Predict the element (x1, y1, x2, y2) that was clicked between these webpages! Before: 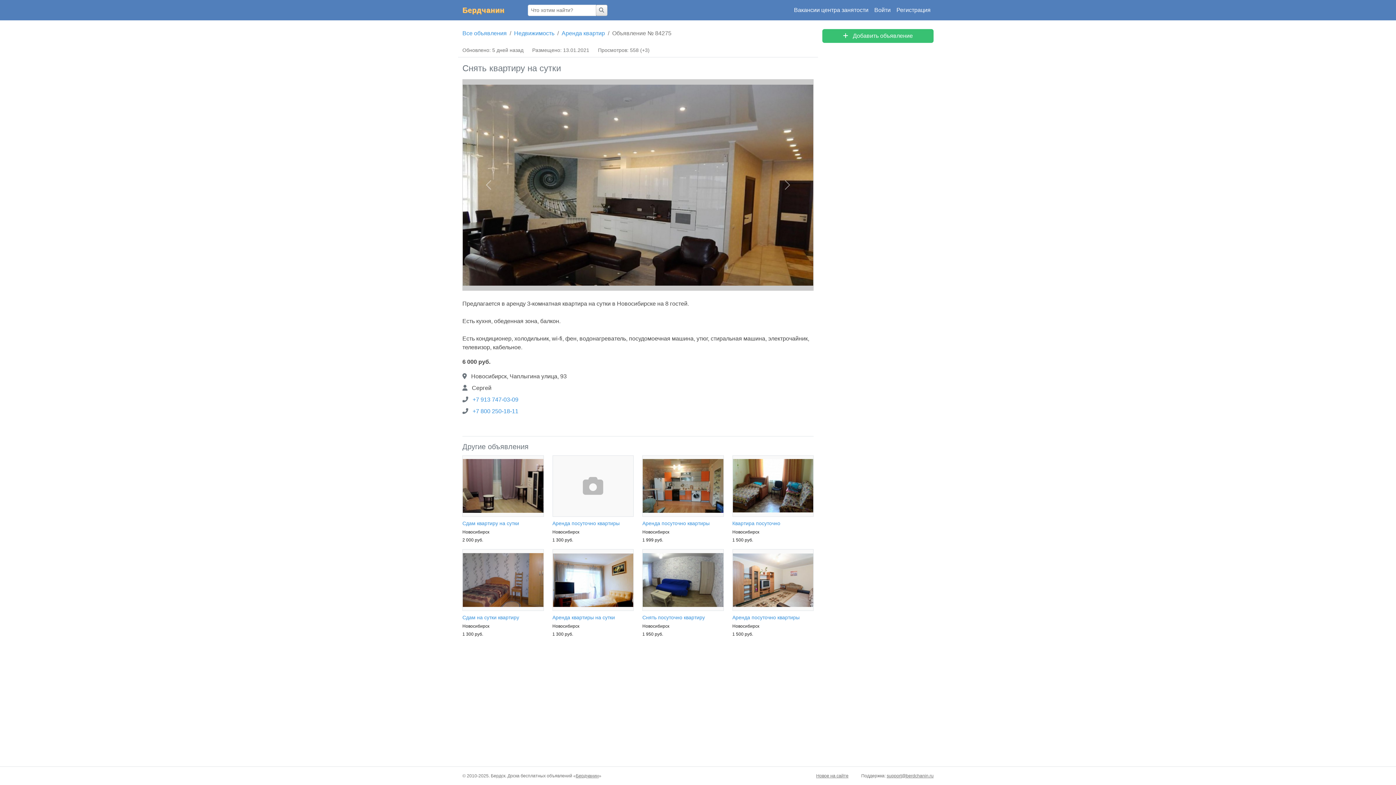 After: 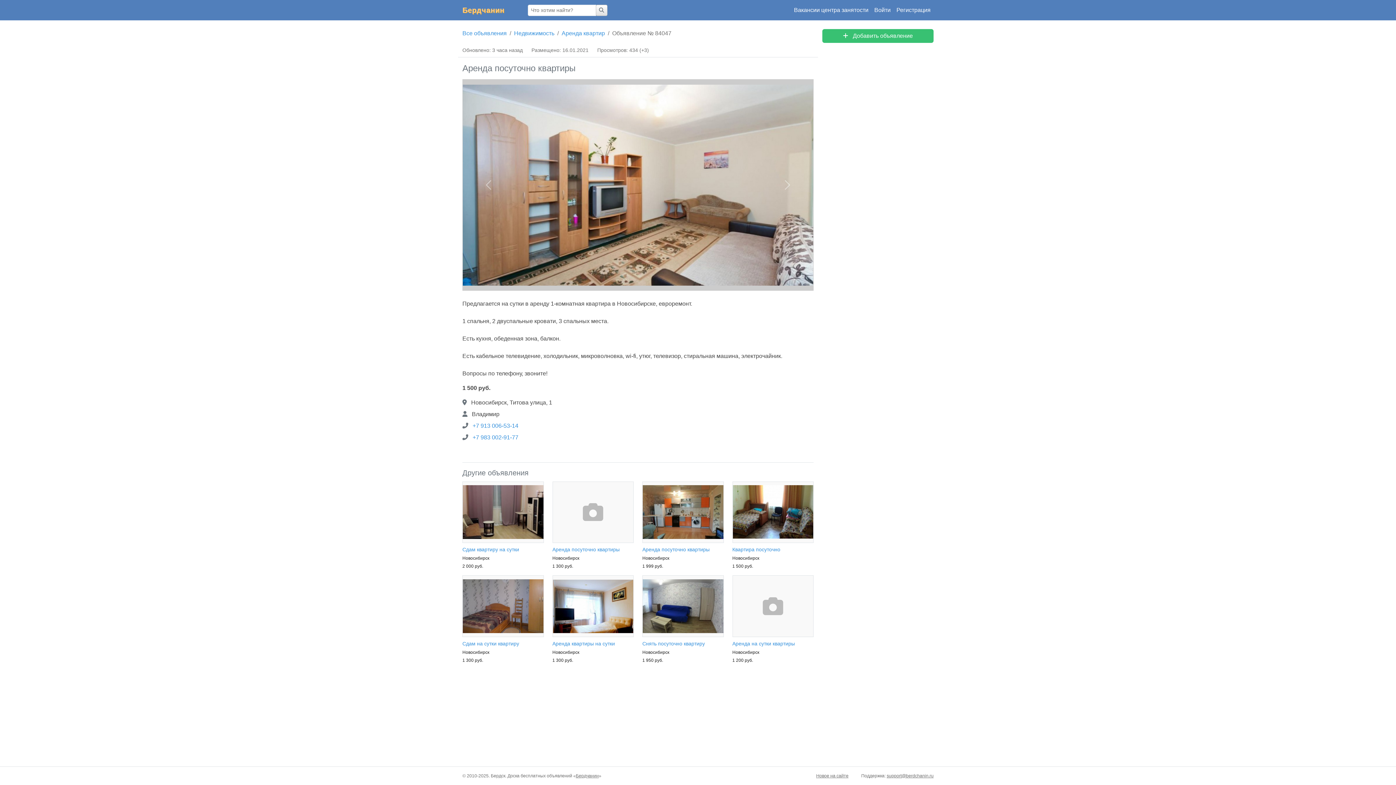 Action: bbox: (732, 549, 813, 611)